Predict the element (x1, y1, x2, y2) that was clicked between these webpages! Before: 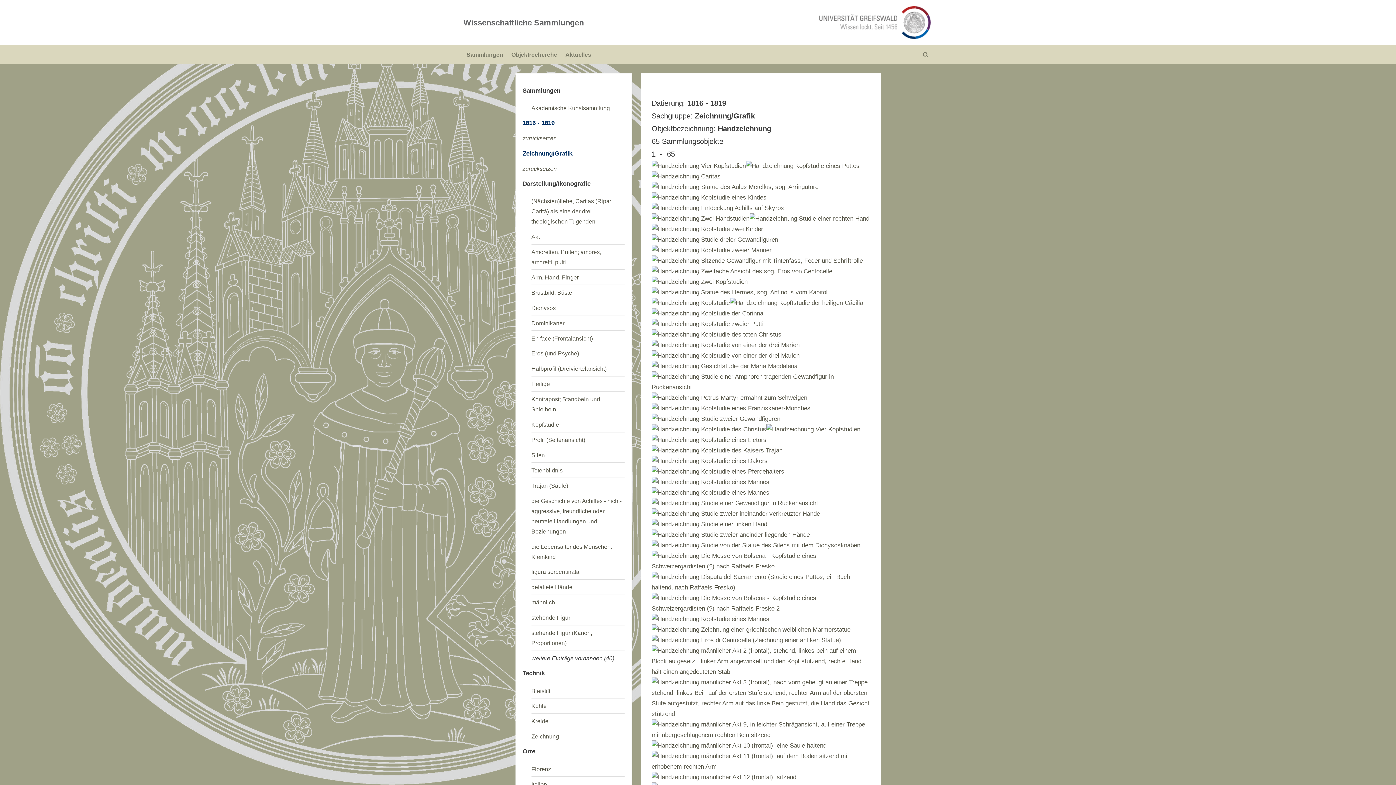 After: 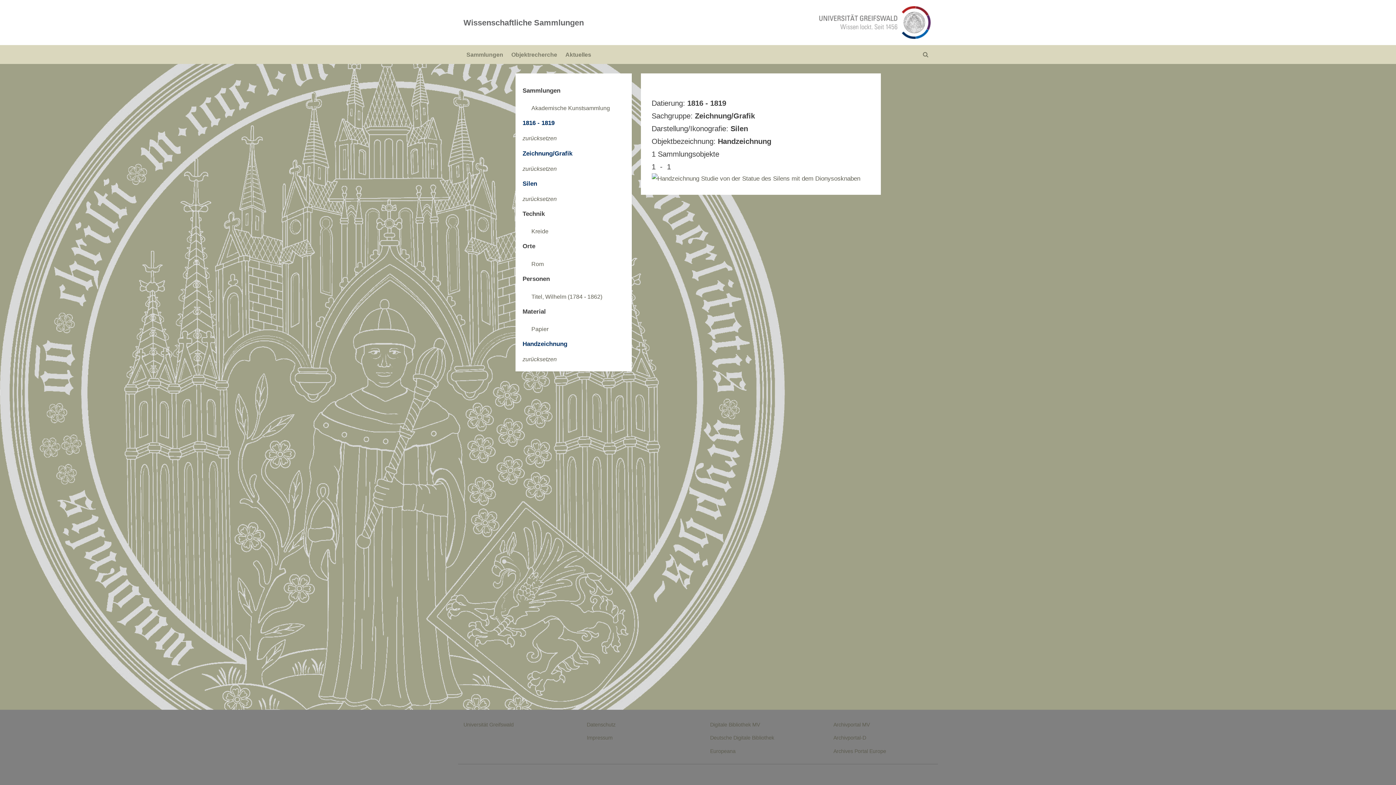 Action: label: Silen bbox: (531, 451, 544, 458)